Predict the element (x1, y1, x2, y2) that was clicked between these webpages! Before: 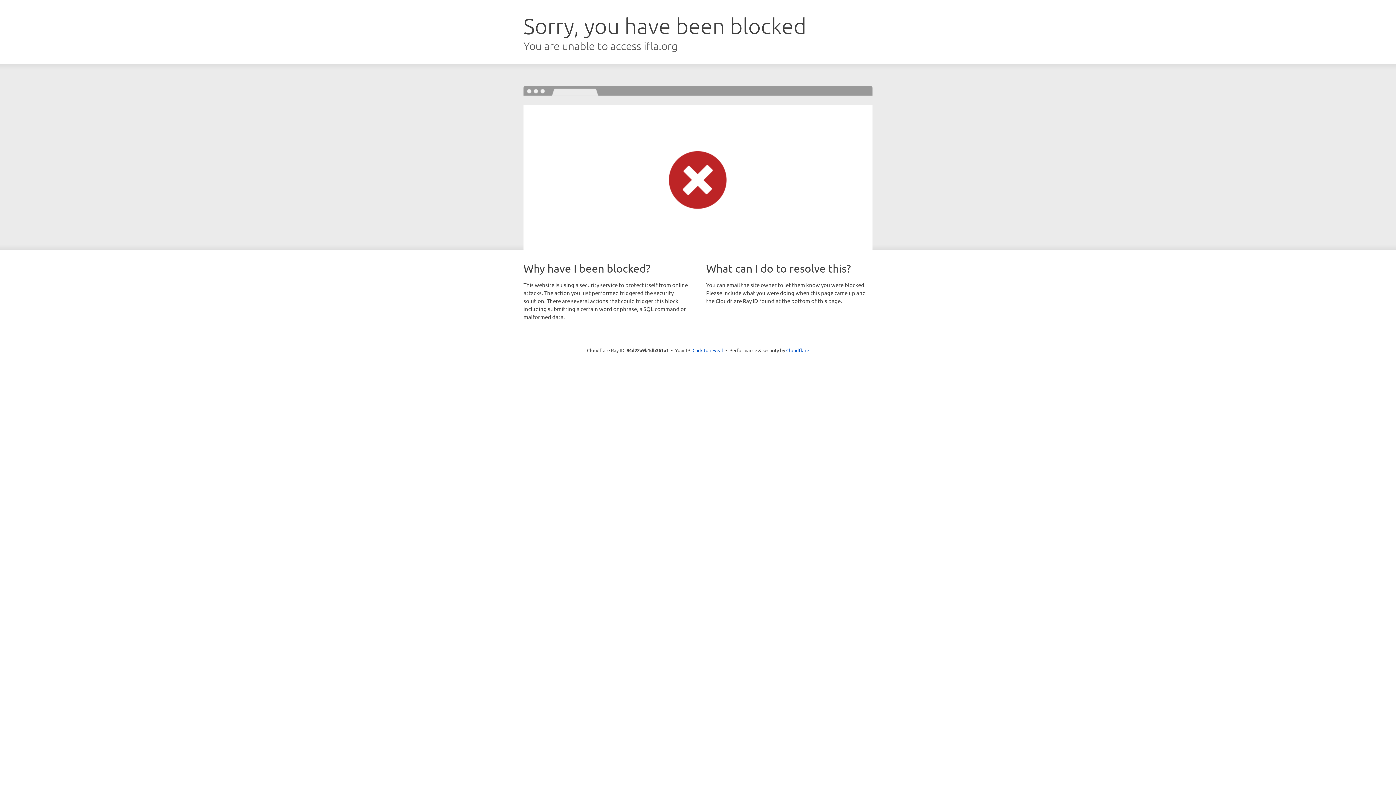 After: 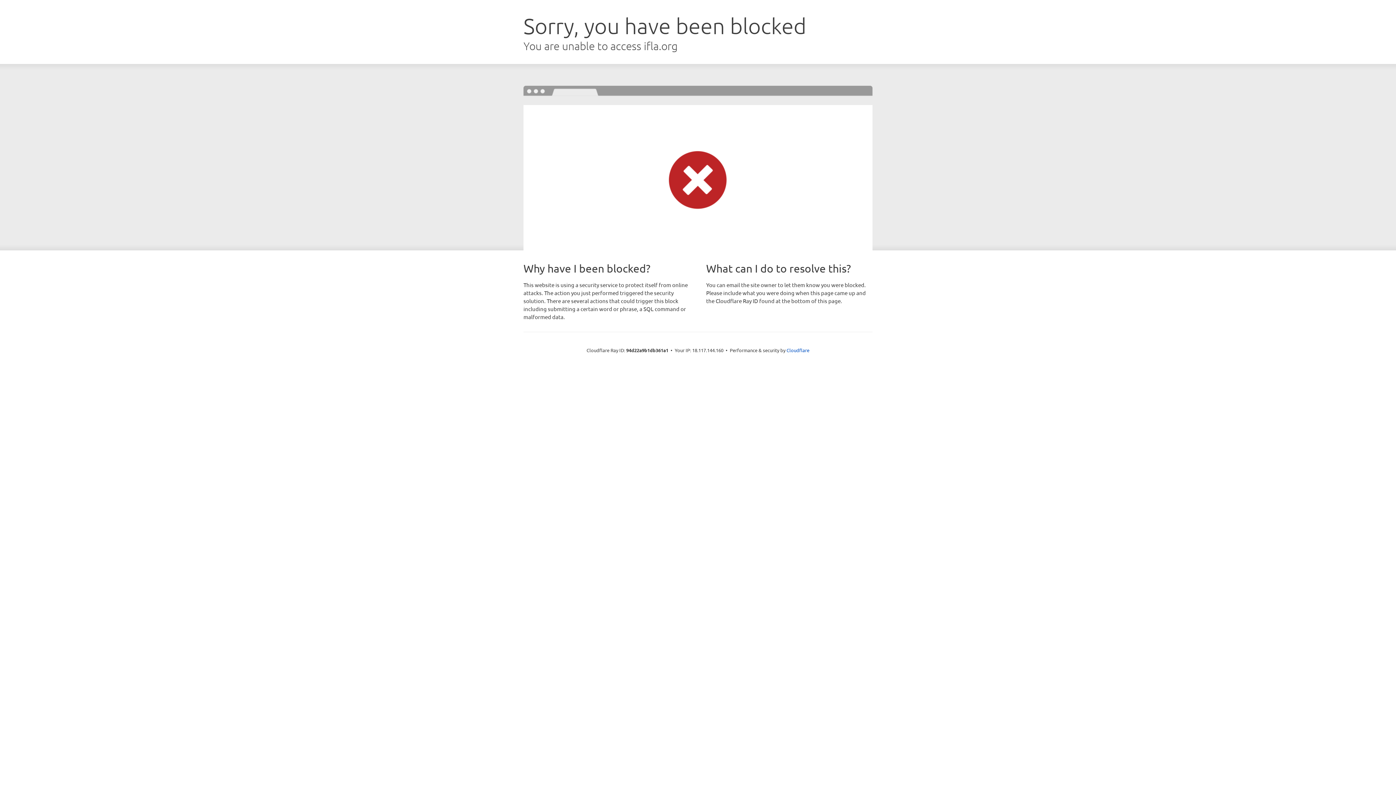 Action: label: Click to reveal bbox: (692, 346, 723, 353)